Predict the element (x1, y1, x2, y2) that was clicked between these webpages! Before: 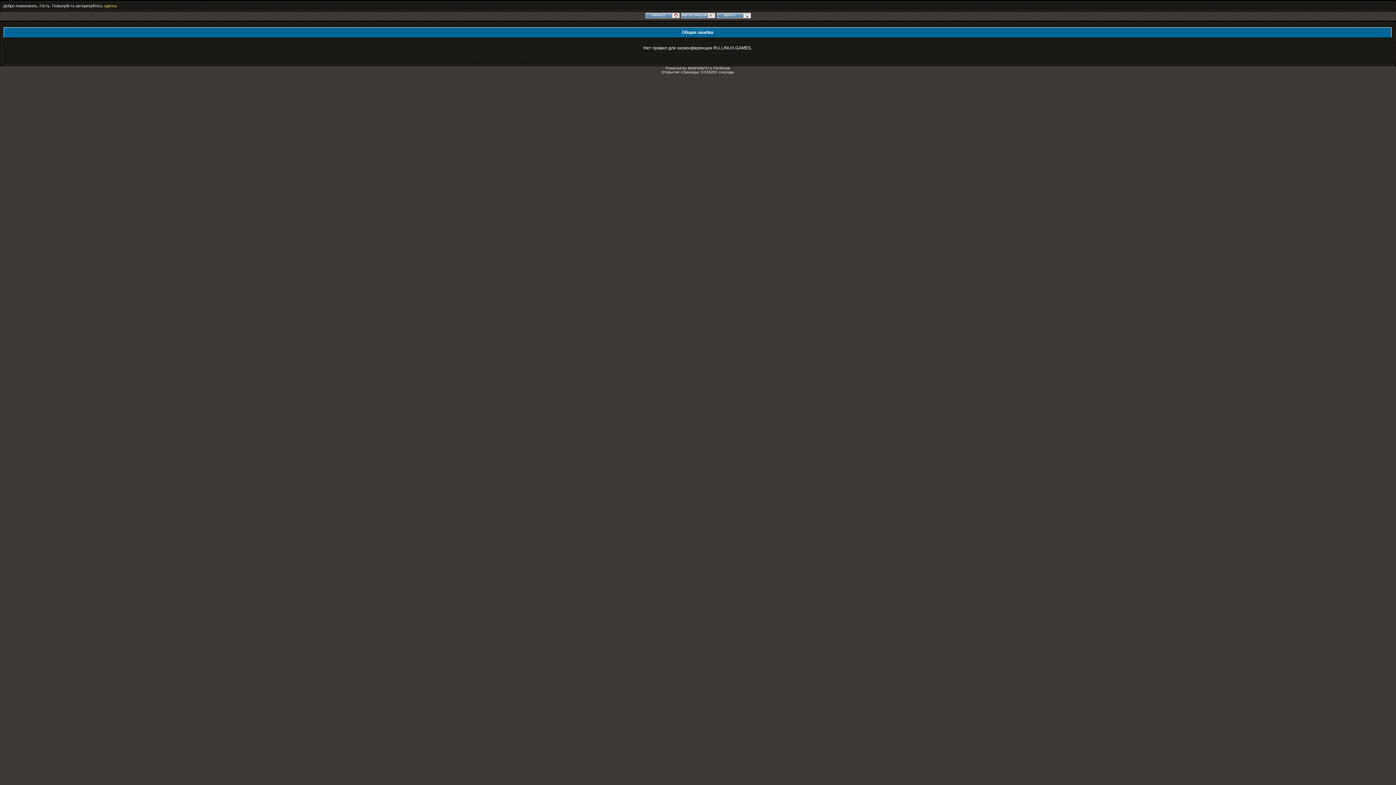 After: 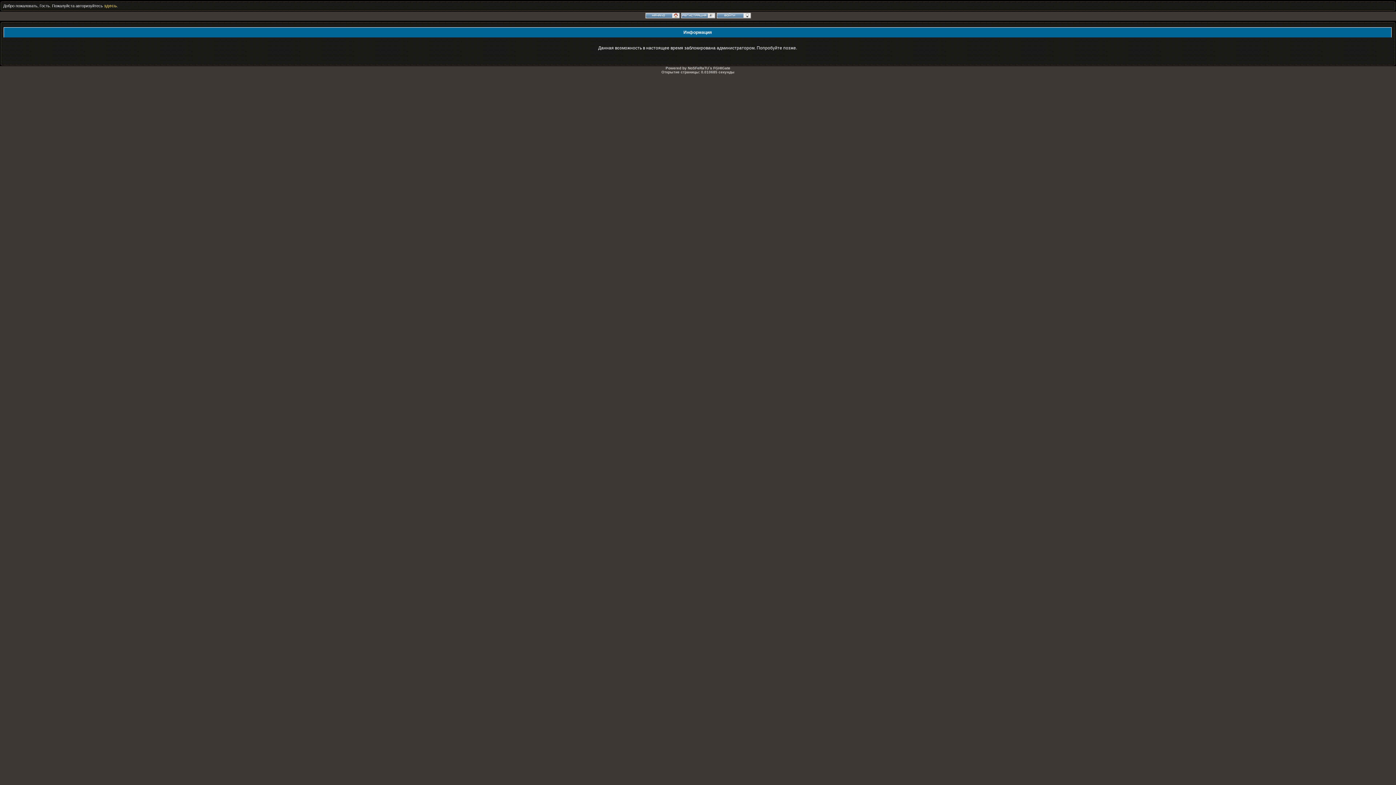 Action: bbox: (680, 14, 715, 19)